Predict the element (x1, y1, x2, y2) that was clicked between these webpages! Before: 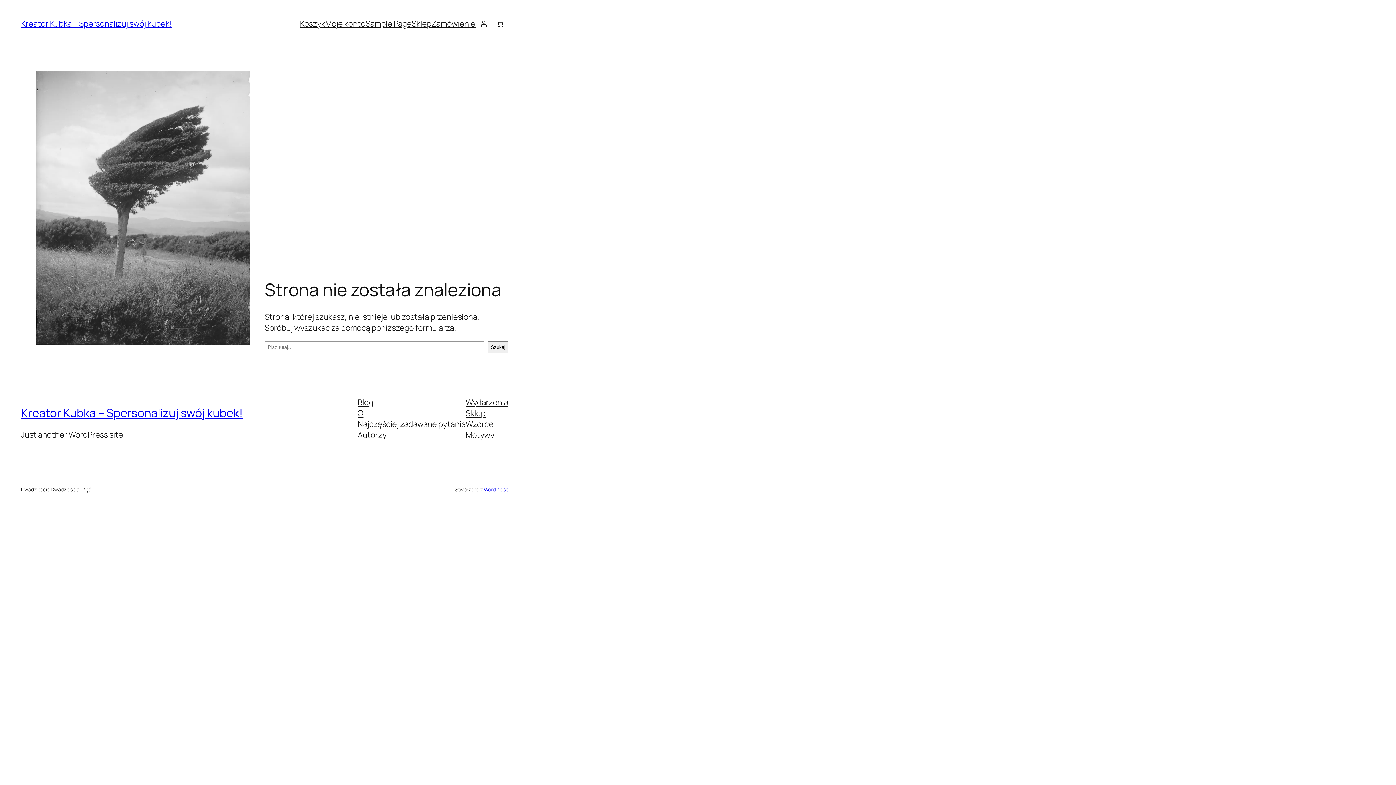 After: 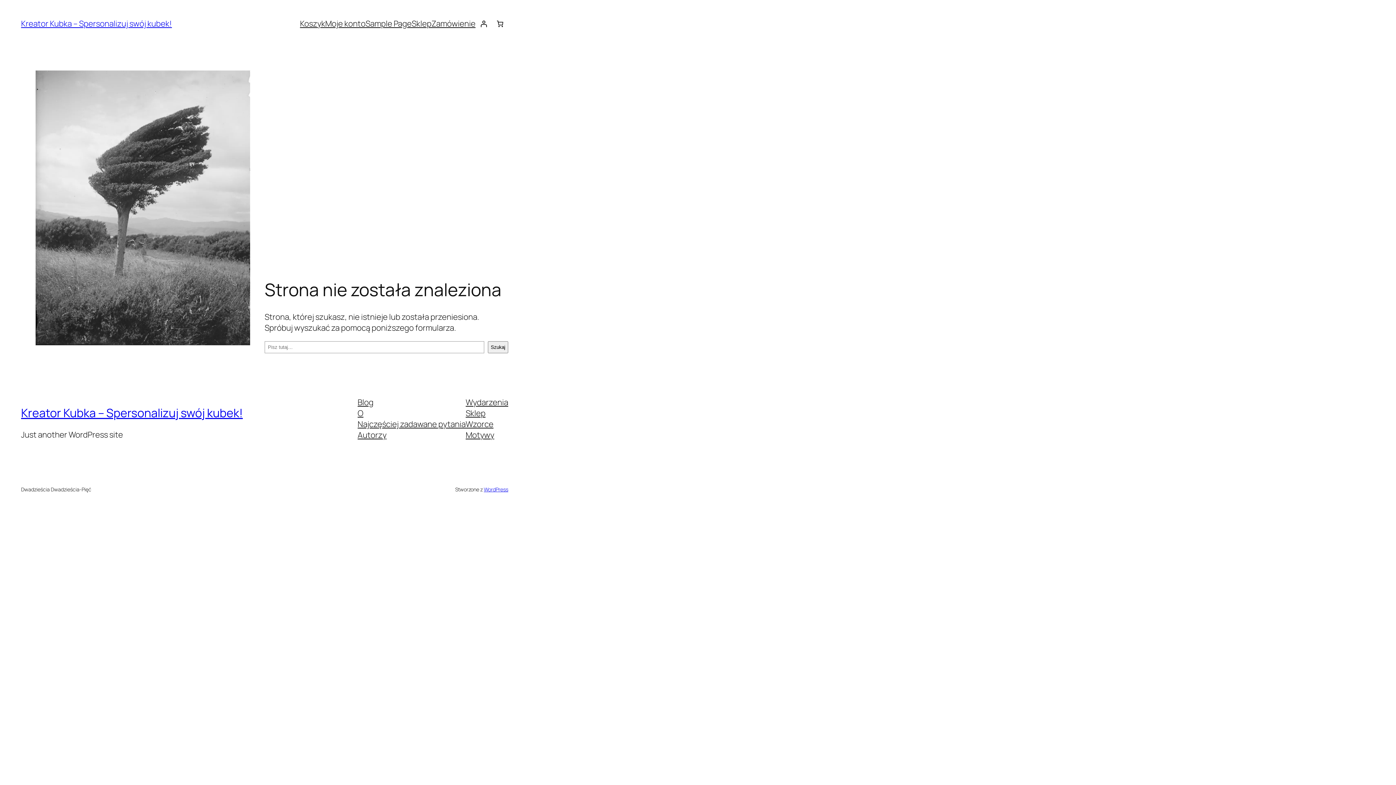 Action: bbox: (465, 396, 508, 407) label: Wydarzenia